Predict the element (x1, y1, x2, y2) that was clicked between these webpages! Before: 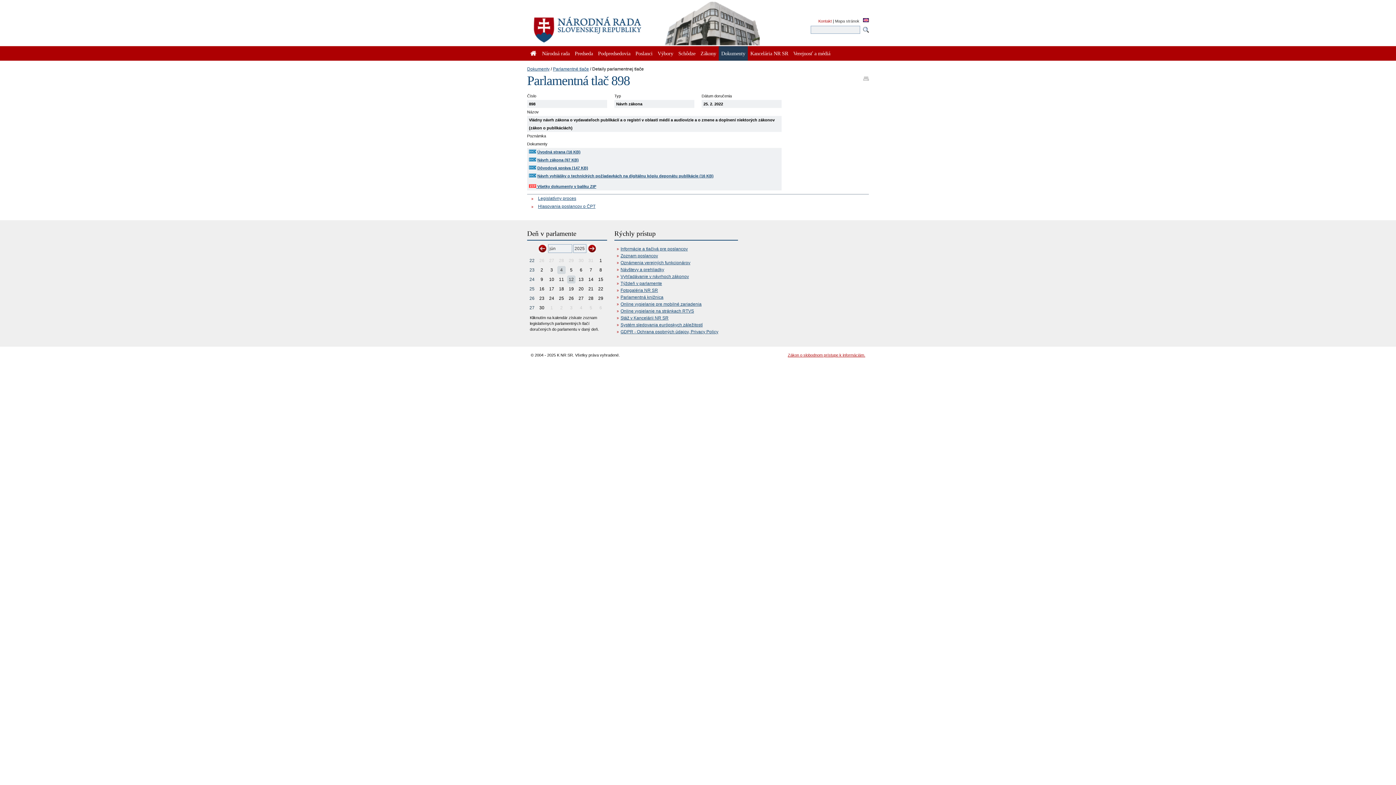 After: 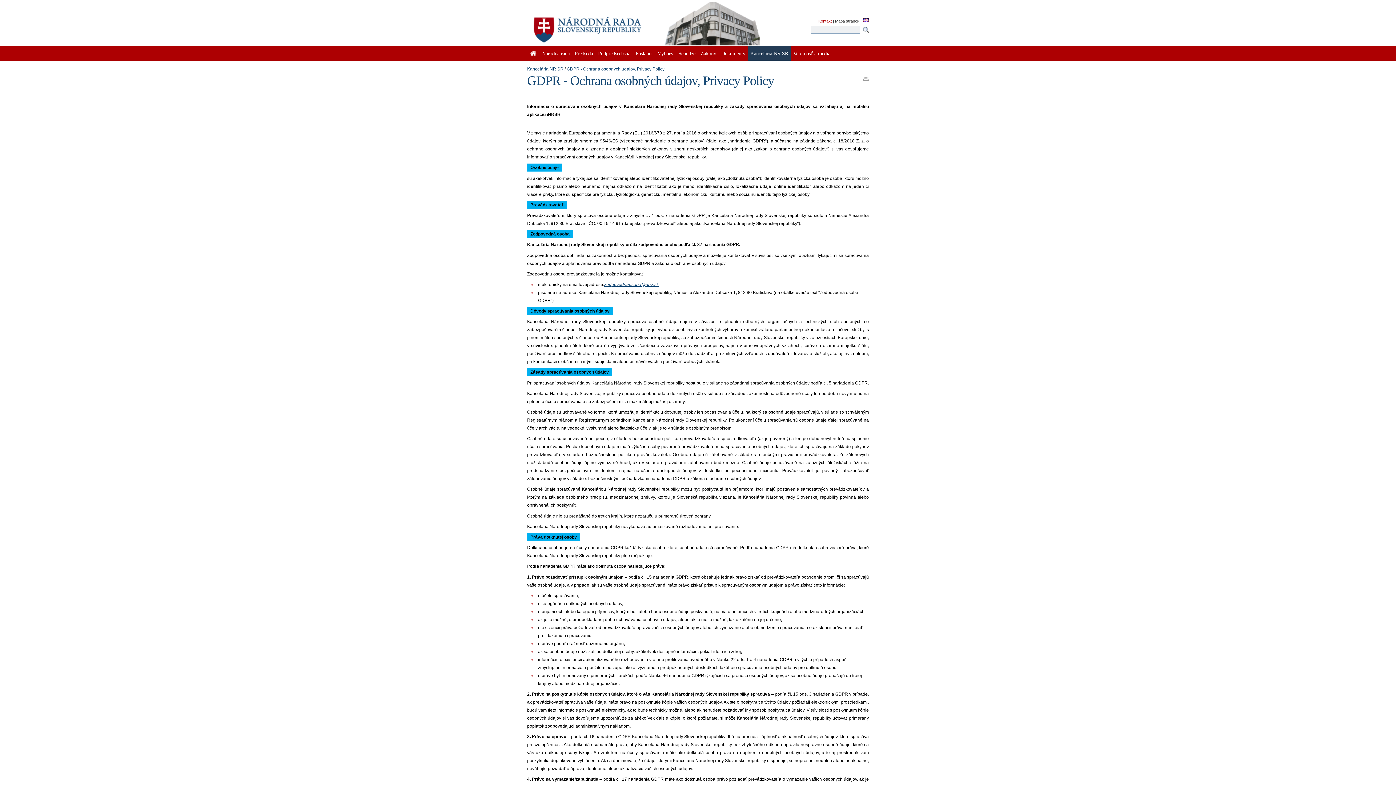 Action: bbox: (620, 329, 718, 334) label: GDPR - Ochrana osobných údajov, Privacy Policy